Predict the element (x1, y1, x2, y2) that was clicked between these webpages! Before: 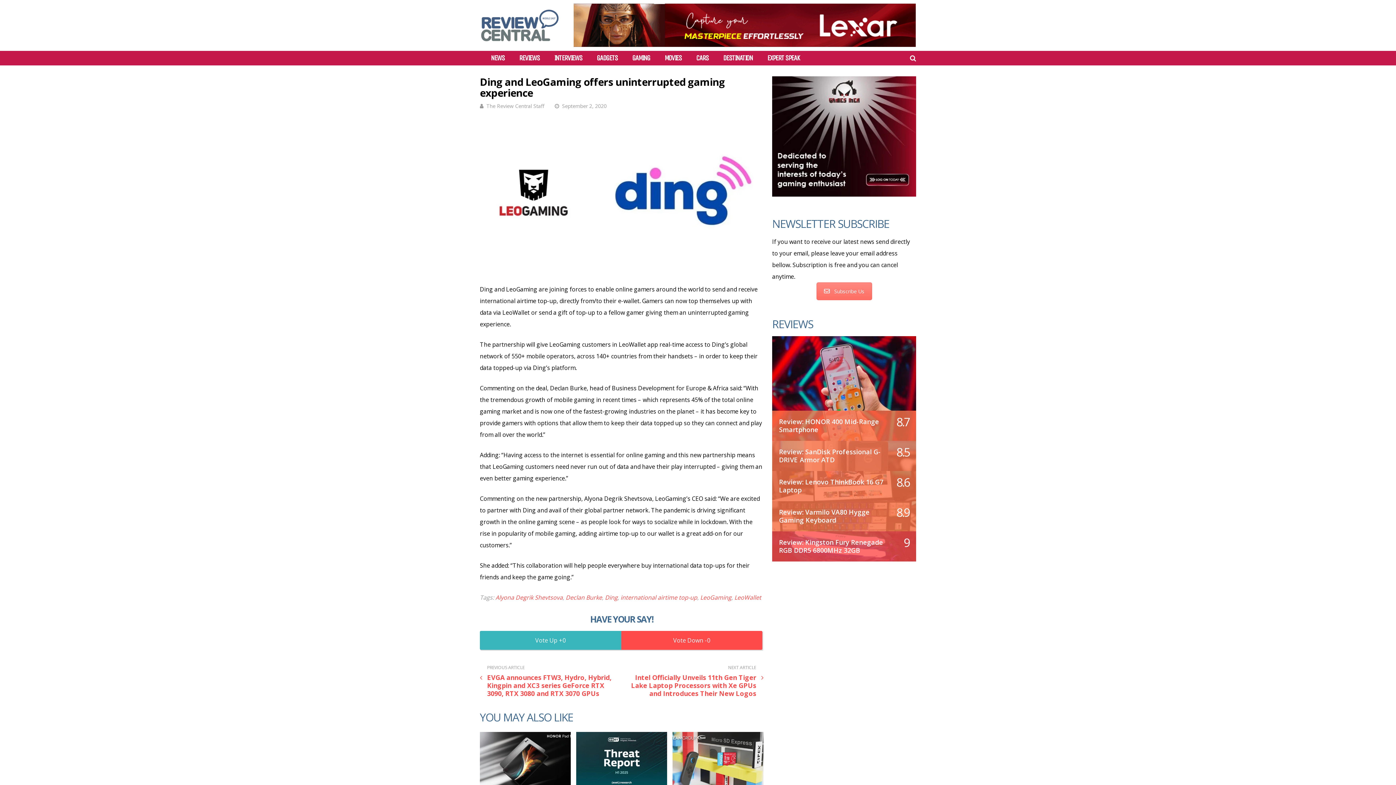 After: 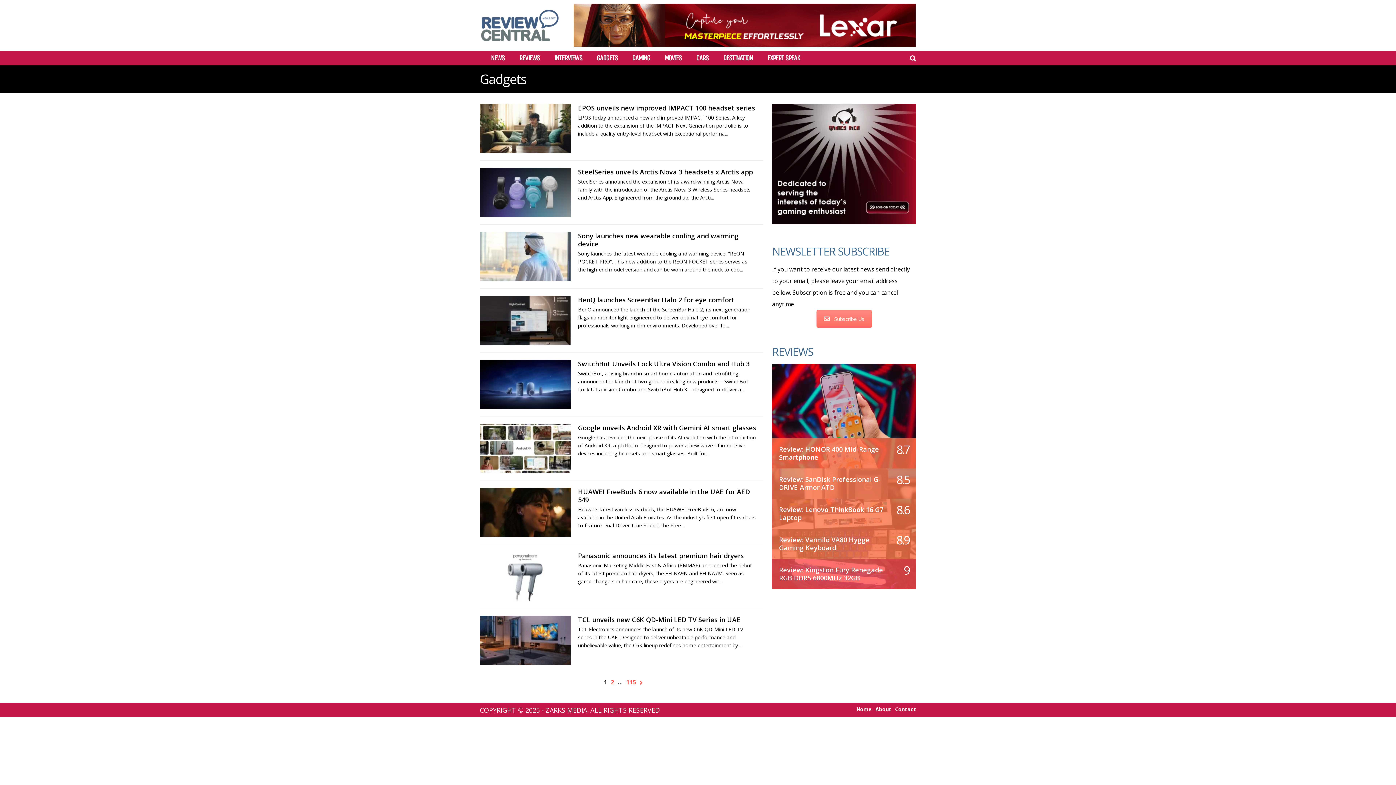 Action: bbox: (596, 54, 617, 61) label: GADGETS